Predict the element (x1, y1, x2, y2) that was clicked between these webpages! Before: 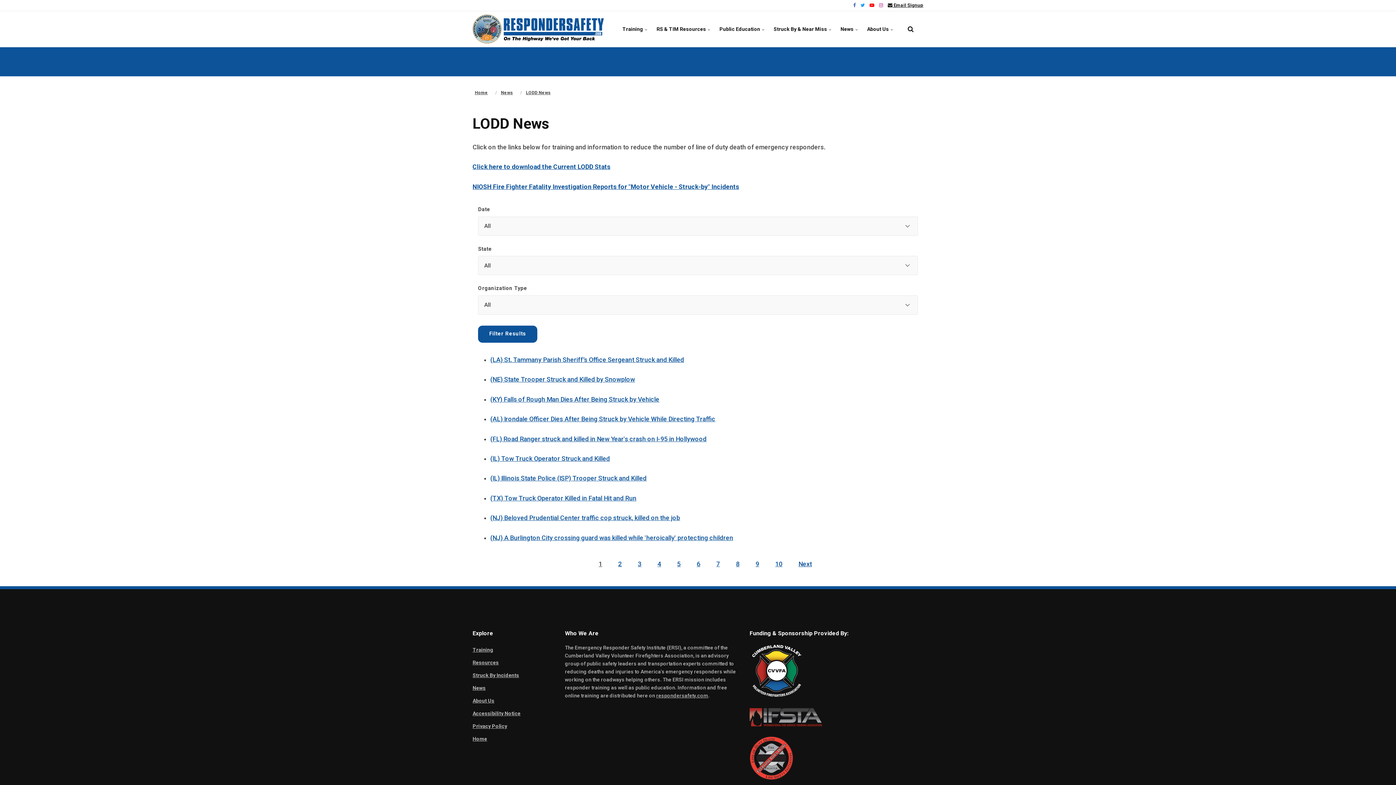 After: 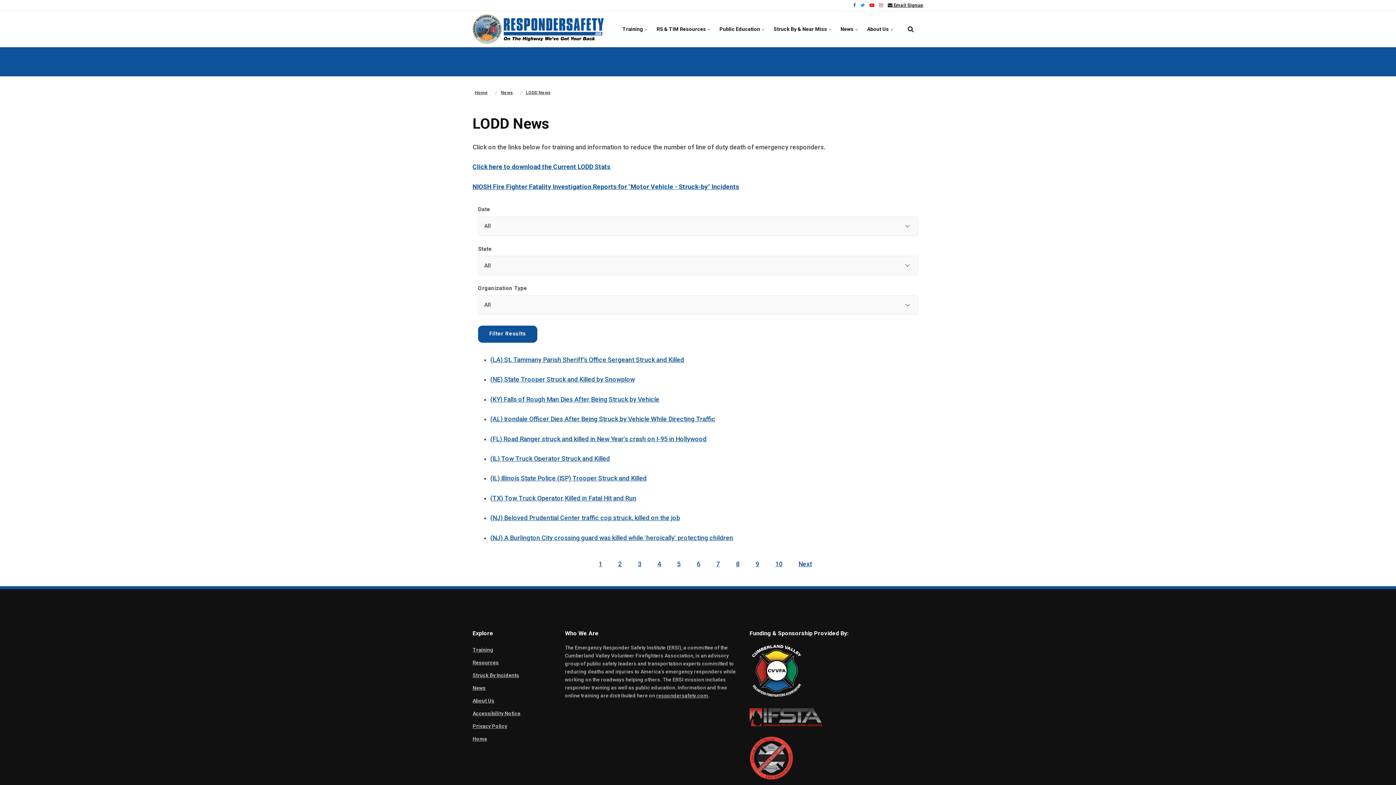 Action: bbox: (593, 555, 607, 572) label: 1